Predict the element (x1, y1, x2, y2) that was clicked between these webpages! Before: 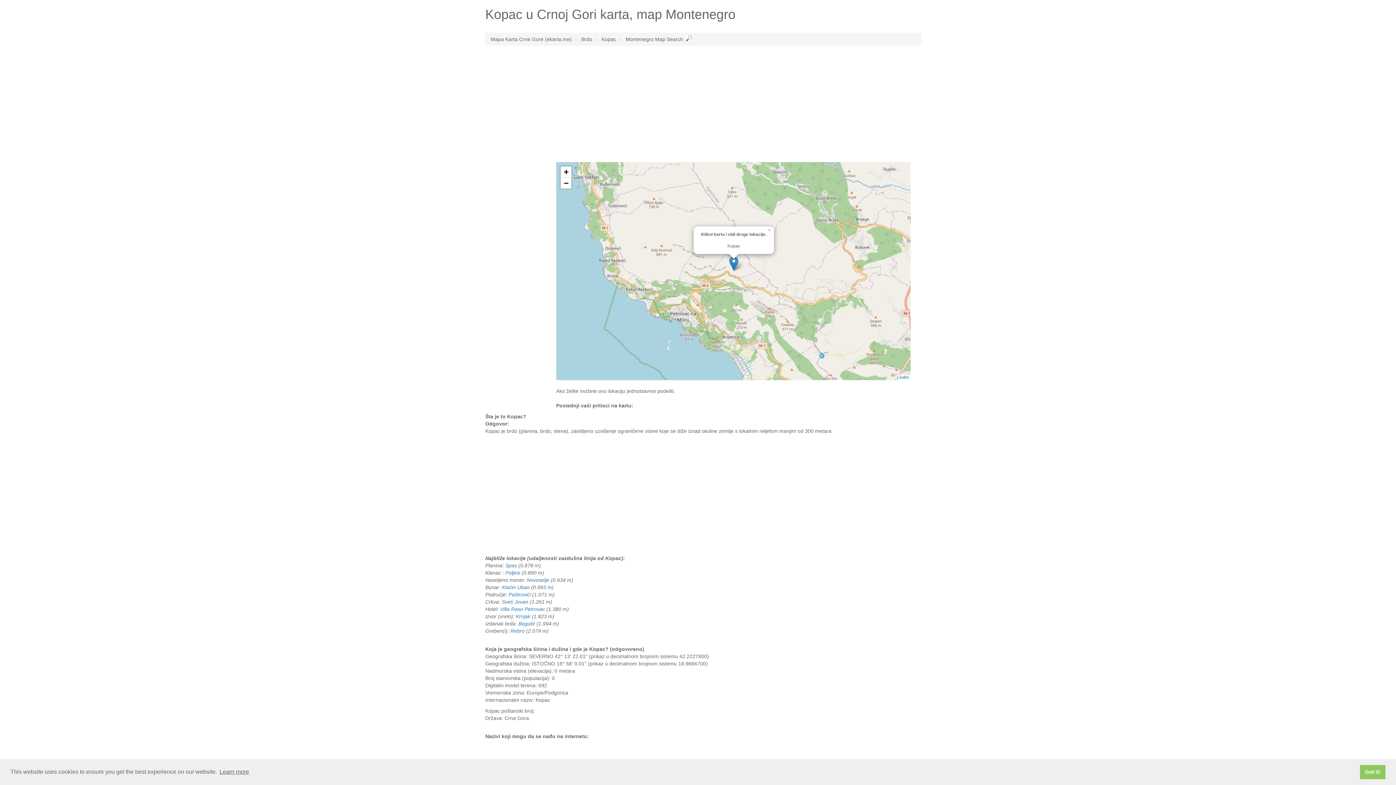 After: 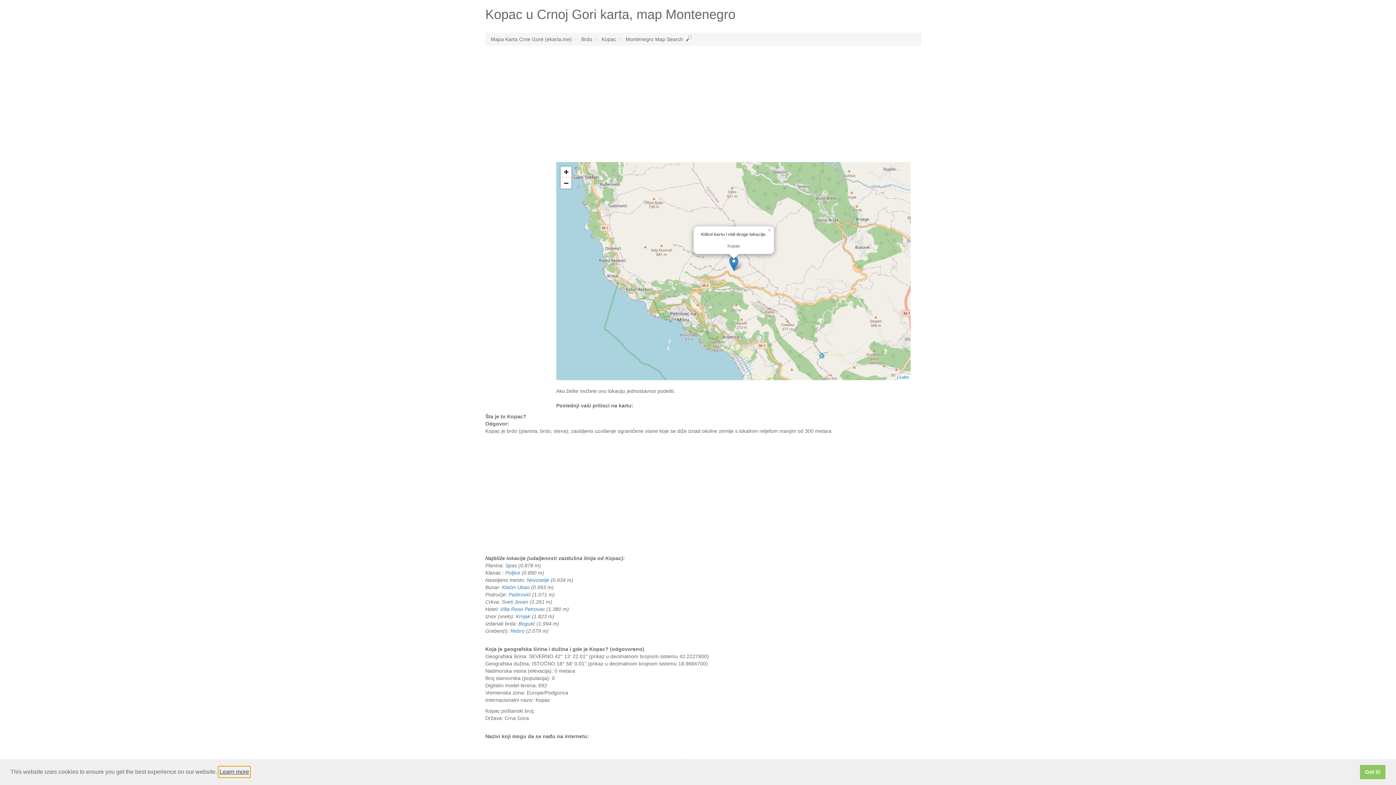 Action: label: learn more about cookies bbox: (218, 766, 250, 777)